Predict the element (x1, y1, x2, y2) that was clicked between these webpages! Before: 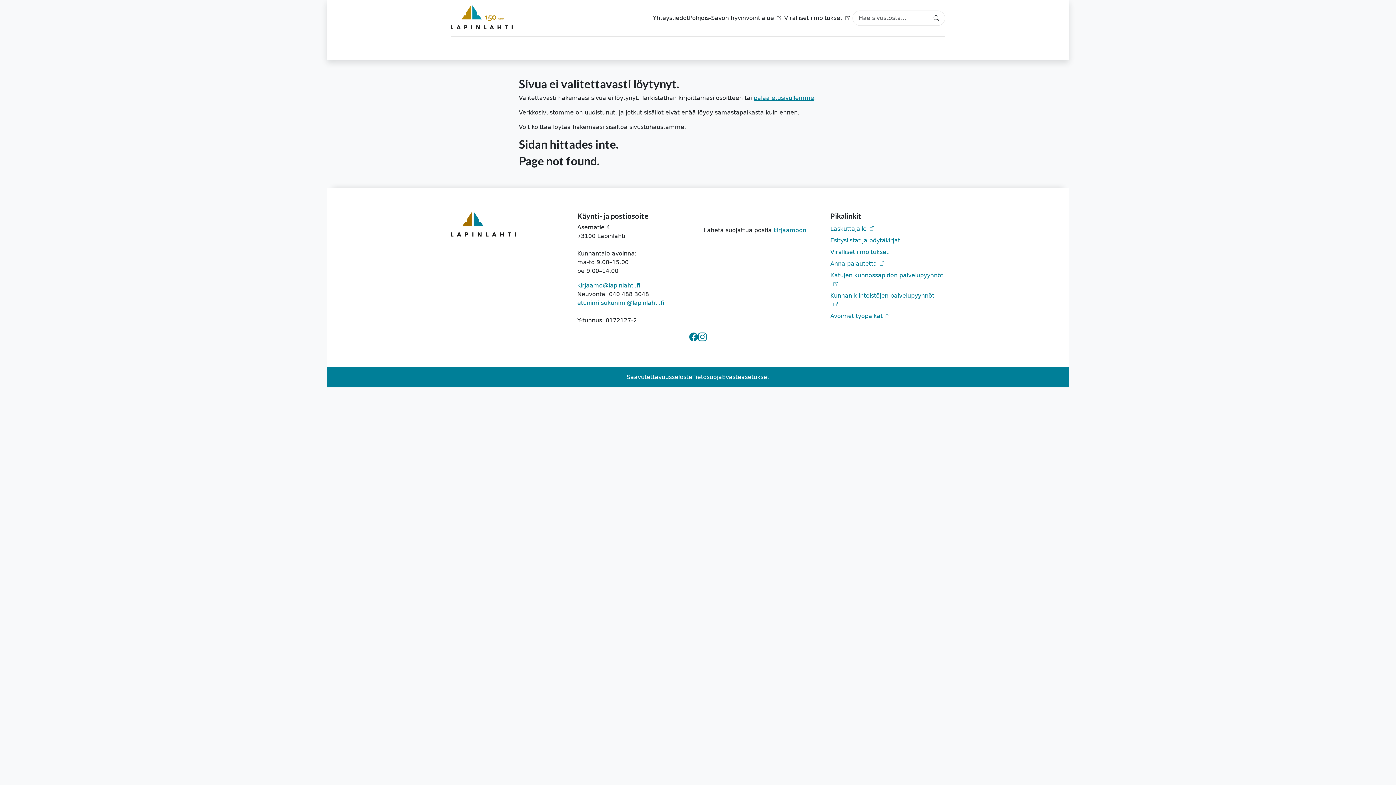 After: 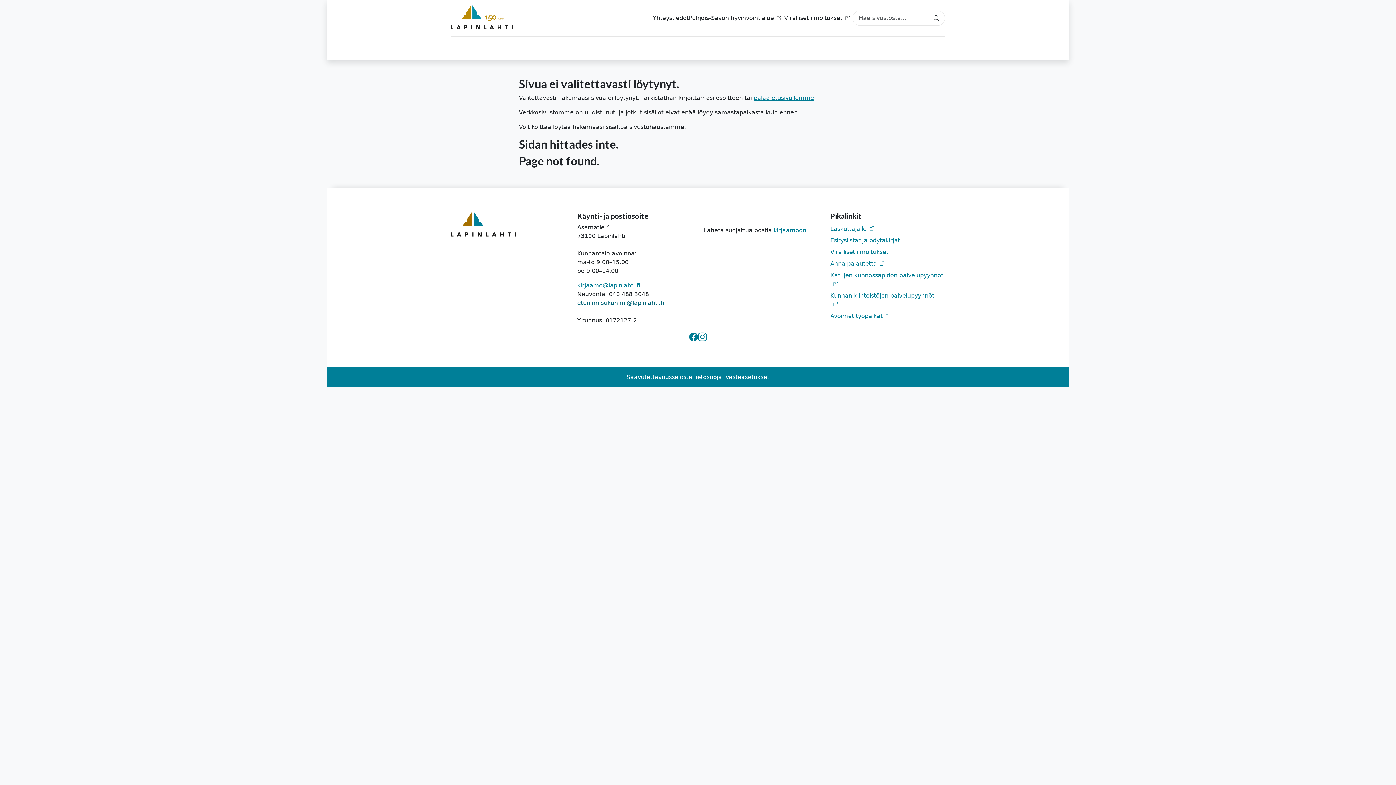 Action: bbox: (577, 299, 664, 306) label: etunimi.sukunimi@lapinlahti.fi